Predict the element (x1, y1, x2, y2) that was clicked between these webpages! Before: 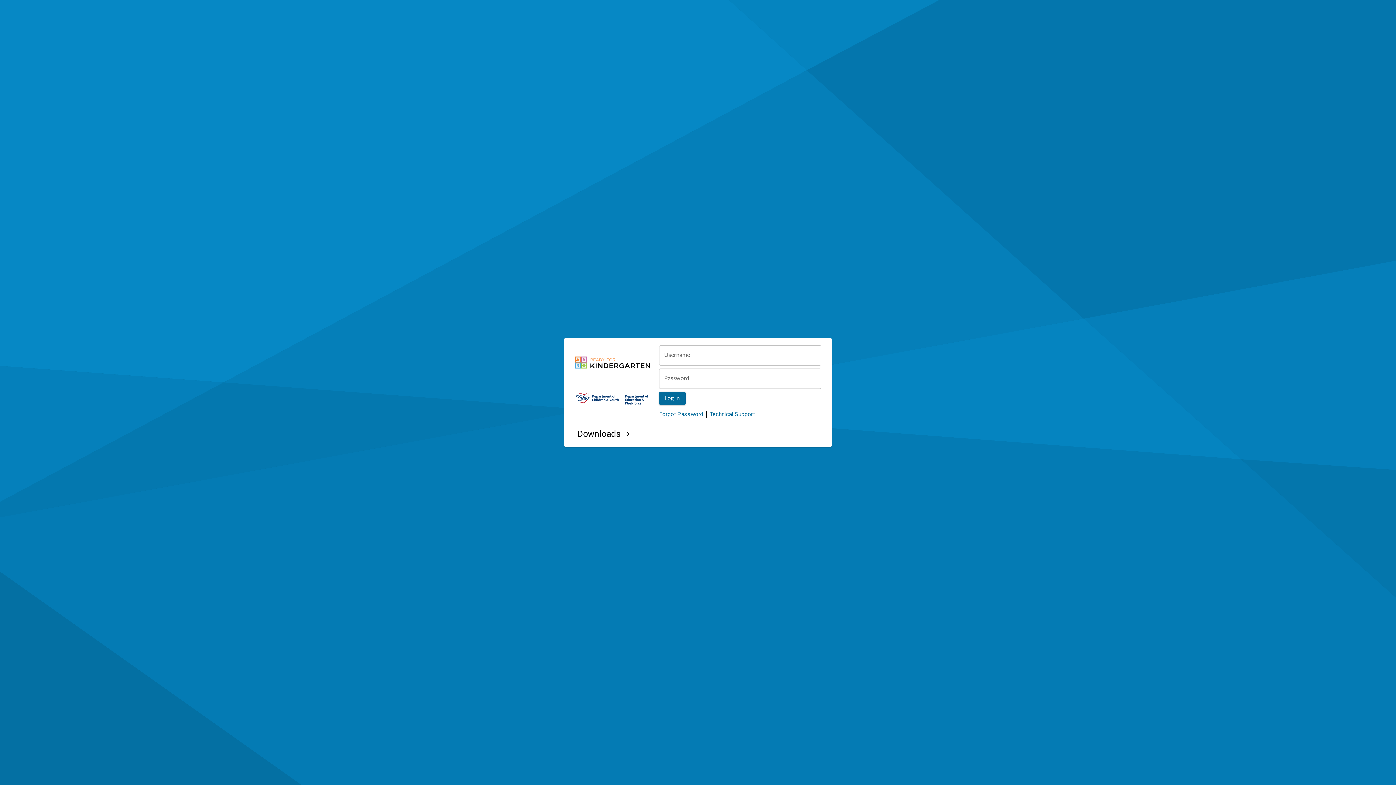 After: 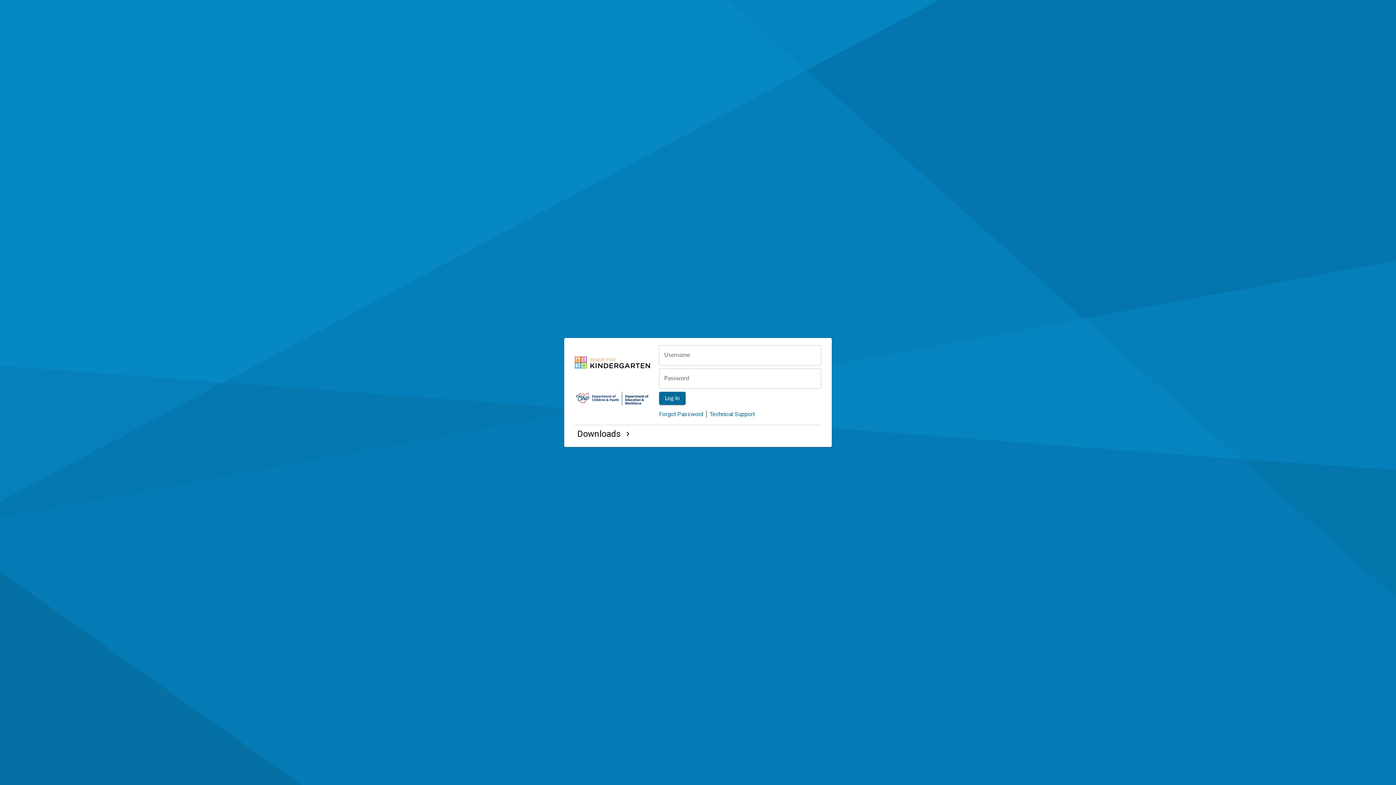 Action: label: Technical Support bbox: (709, 410, 754, 417)